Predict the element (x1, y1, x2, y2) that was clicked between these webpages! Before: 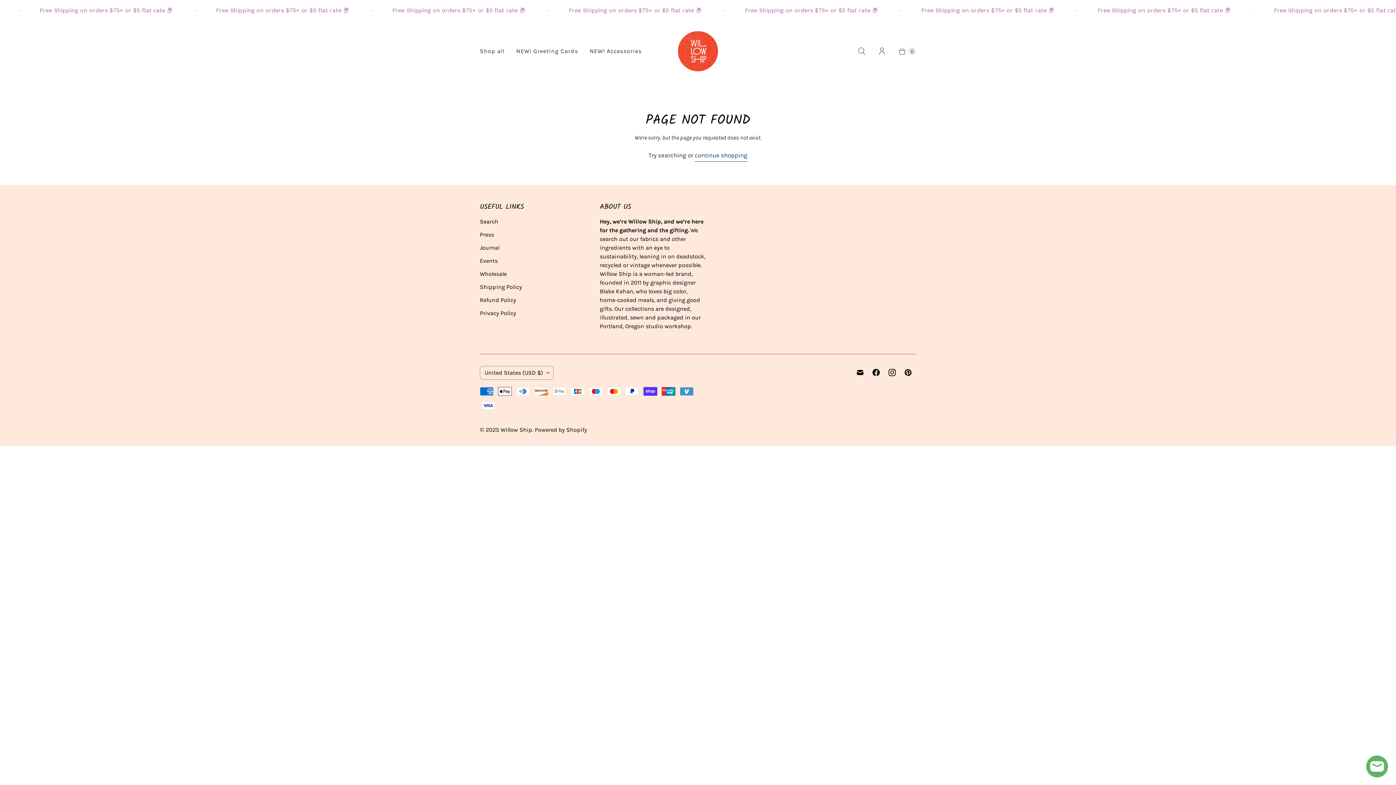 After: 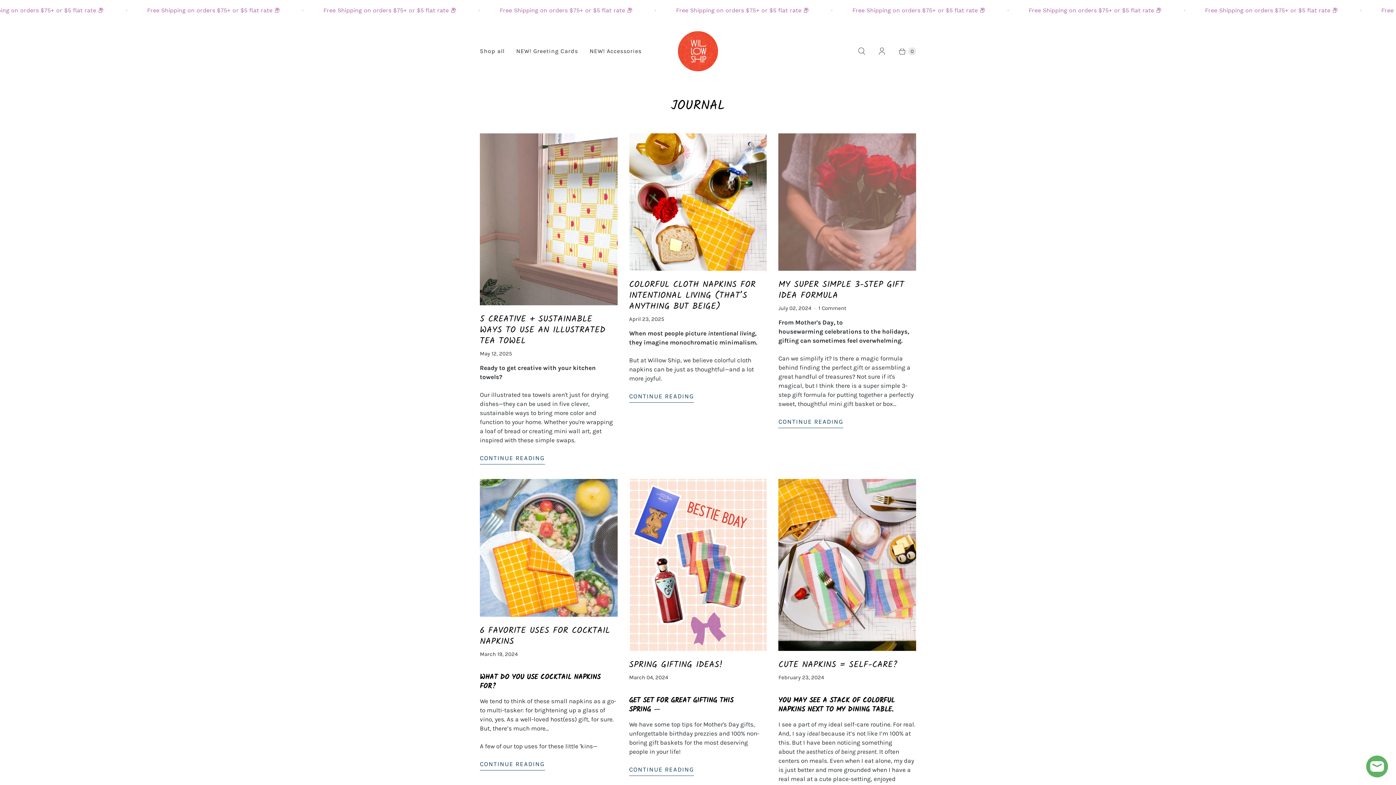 Action: label: Journal bbox: (480, 244, 499, 251)